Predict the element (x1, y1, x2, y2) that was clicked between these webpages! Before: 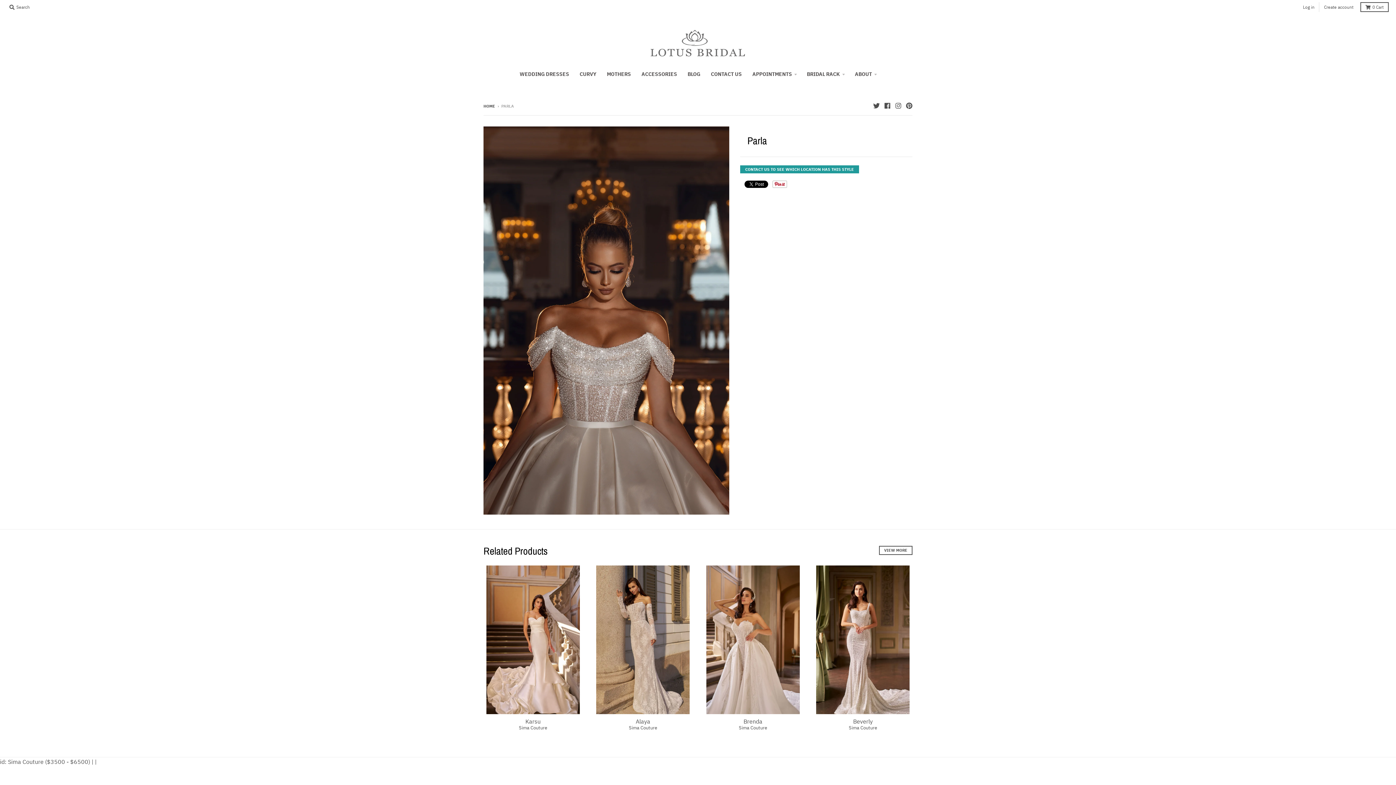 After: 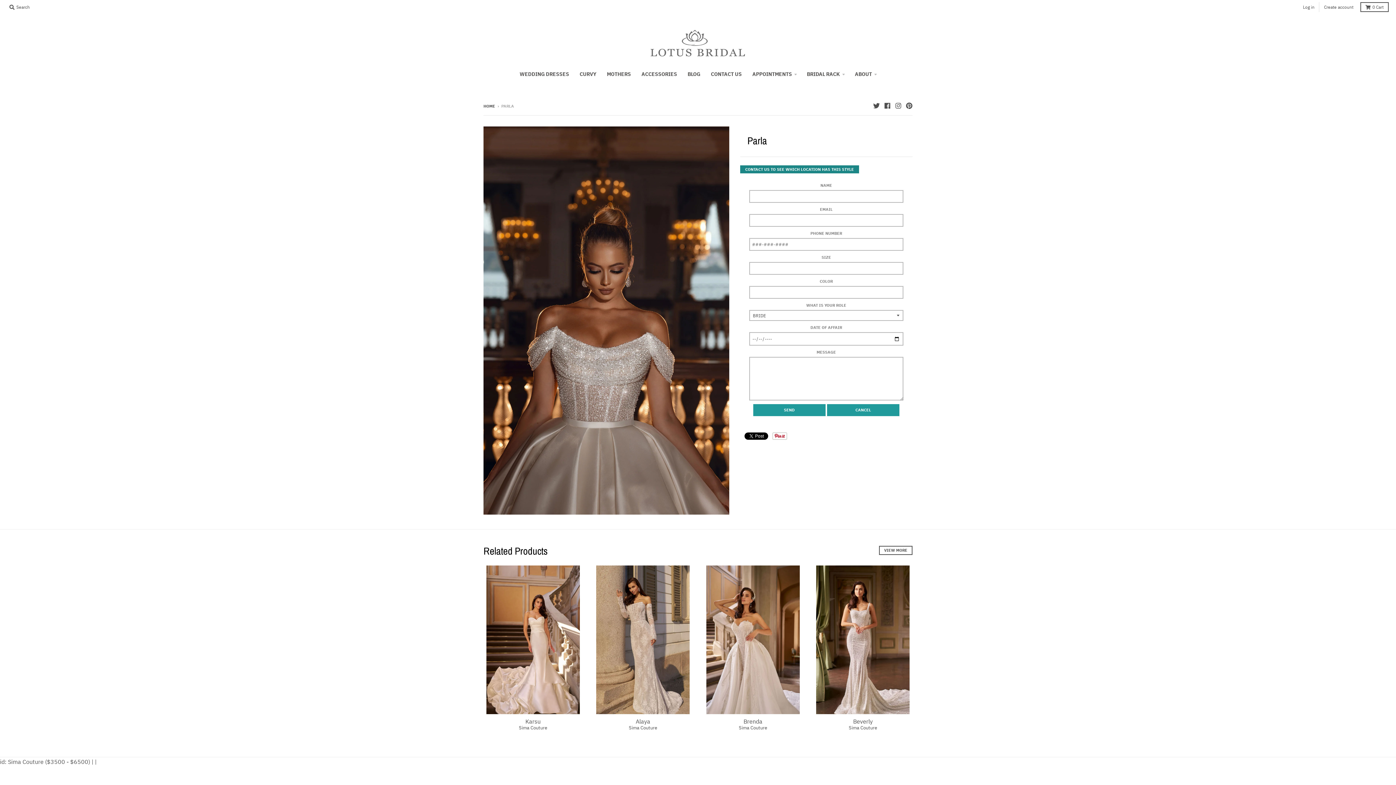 Action: label: CONTACT US TO SEE WHICH LOCATION HAS THIS STYLE bbox: (740, 165, 859, 173)